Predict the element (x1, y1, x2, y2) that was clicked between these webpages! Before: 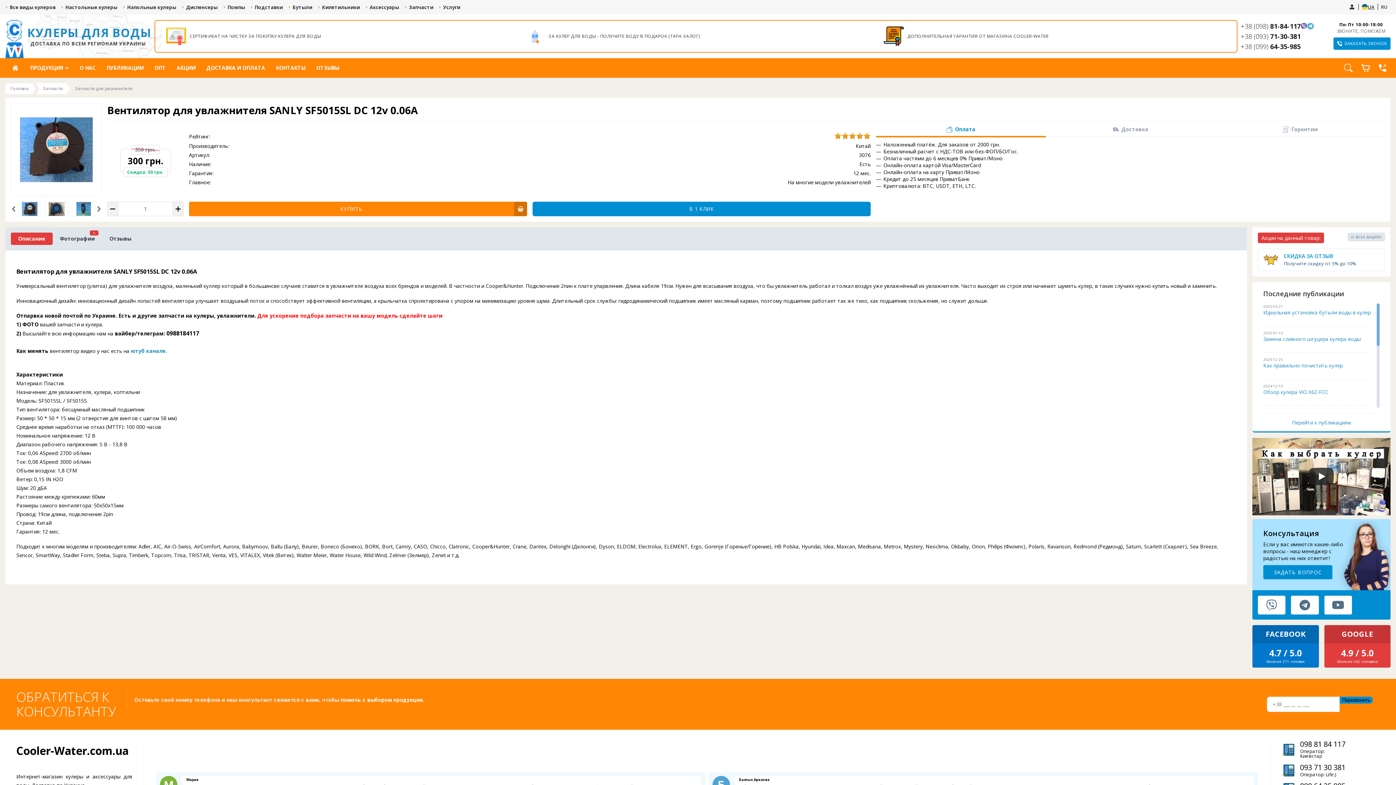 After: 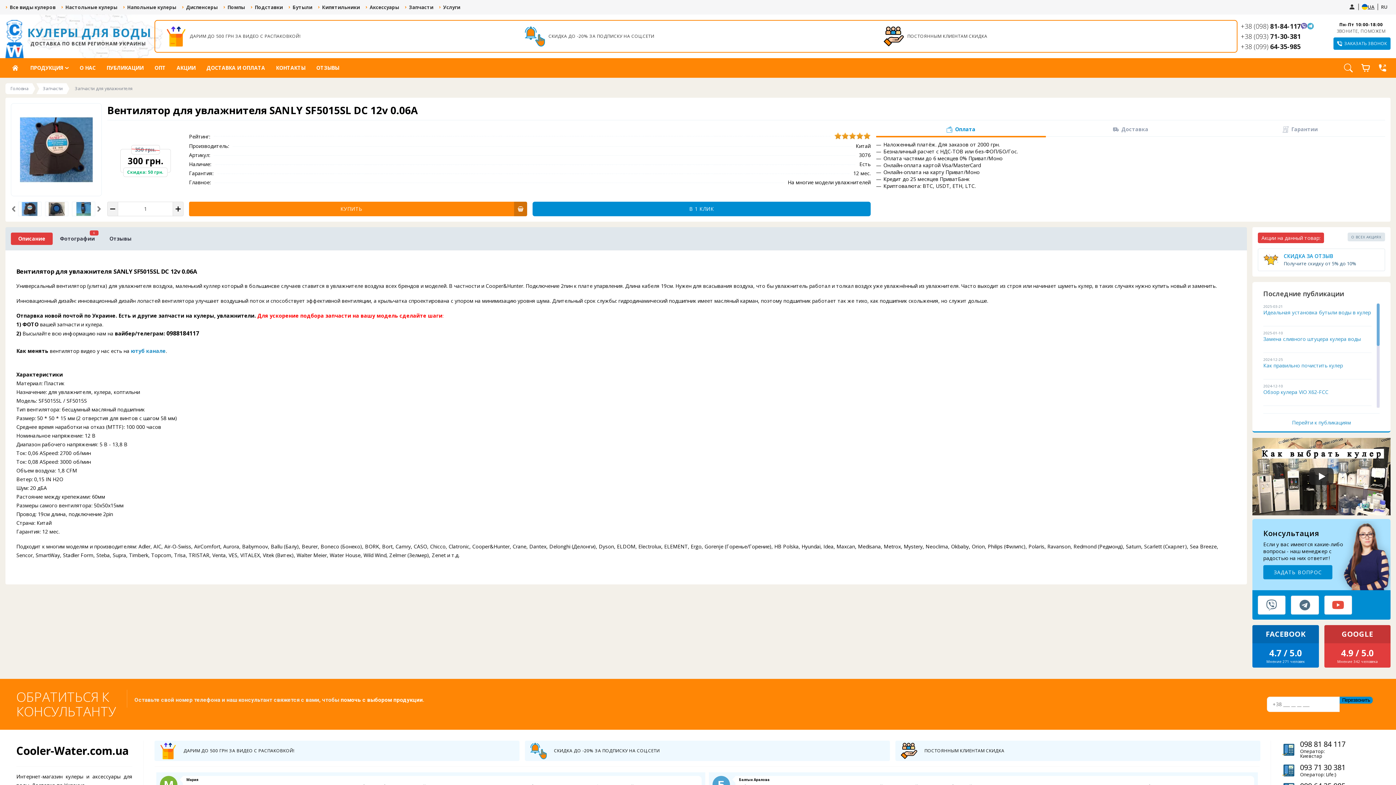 Action: bbox: (1324, 595, 1352, 614)